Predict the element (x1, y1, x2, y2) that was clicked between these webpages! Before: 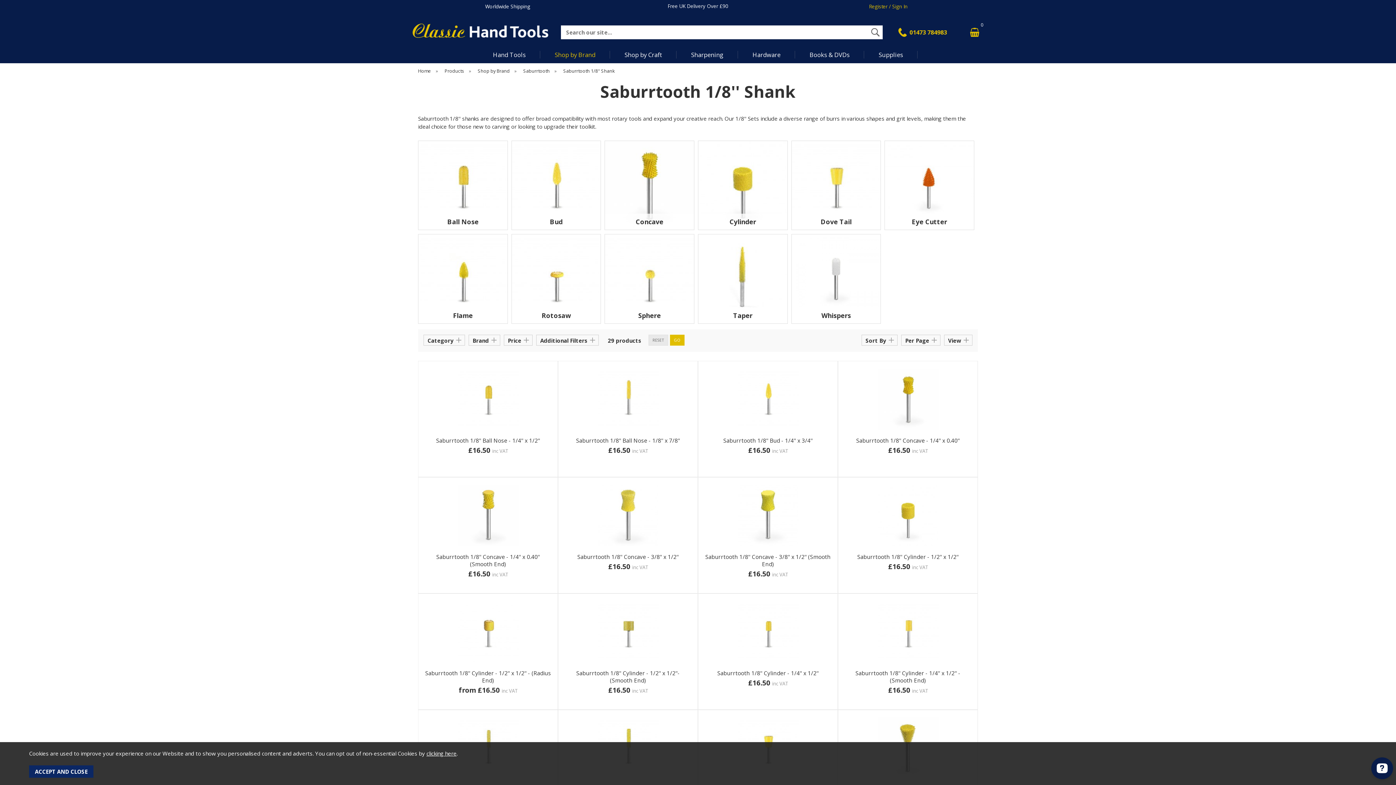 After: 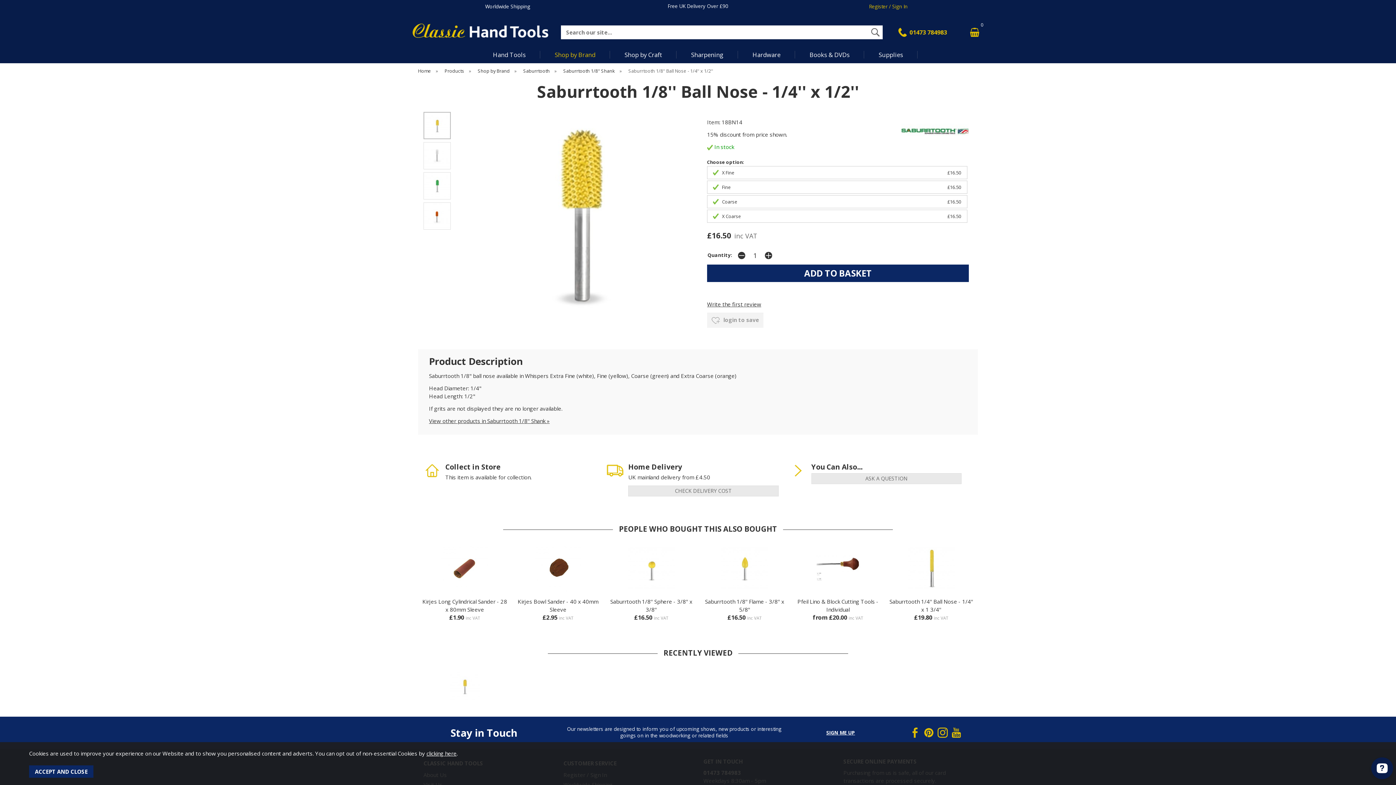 Action: bbox: (455, 366, 520, 432)